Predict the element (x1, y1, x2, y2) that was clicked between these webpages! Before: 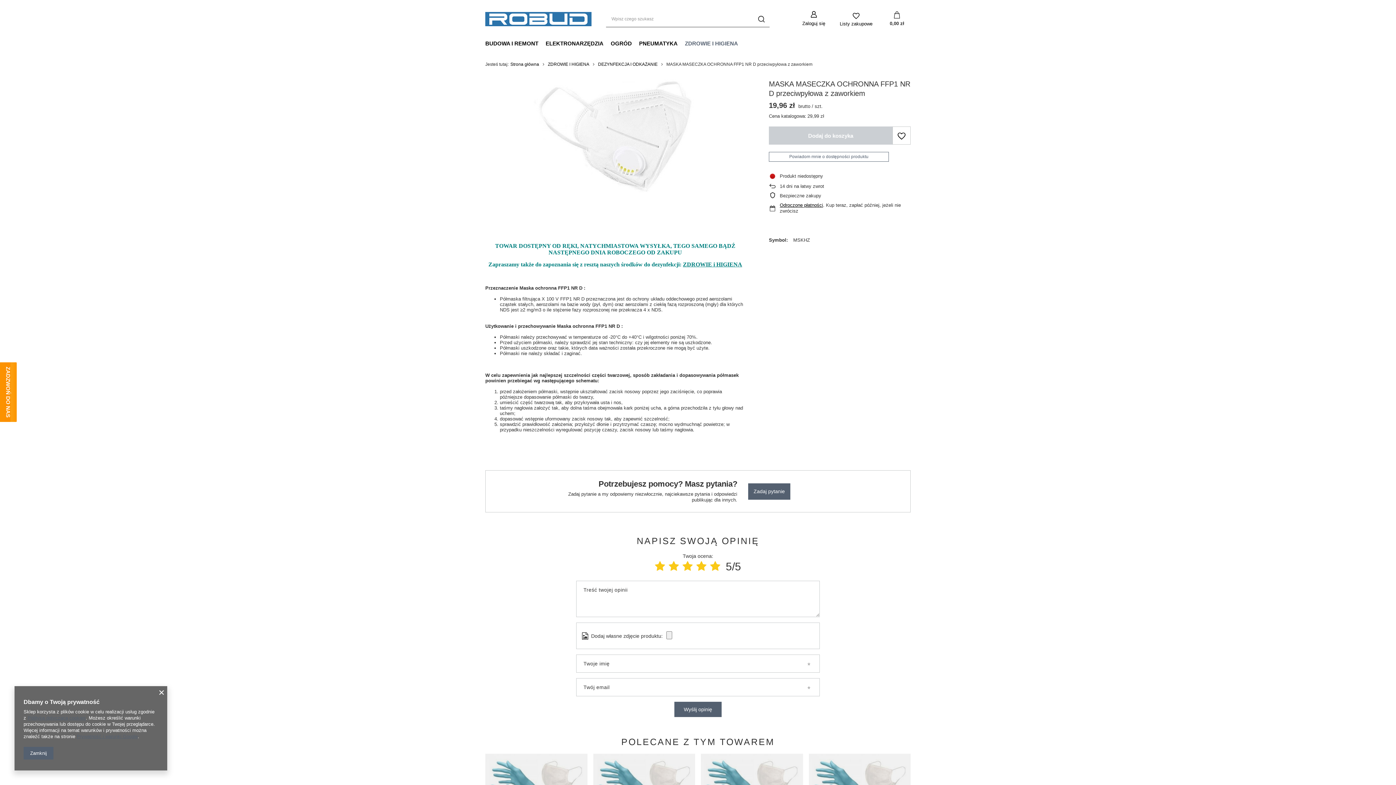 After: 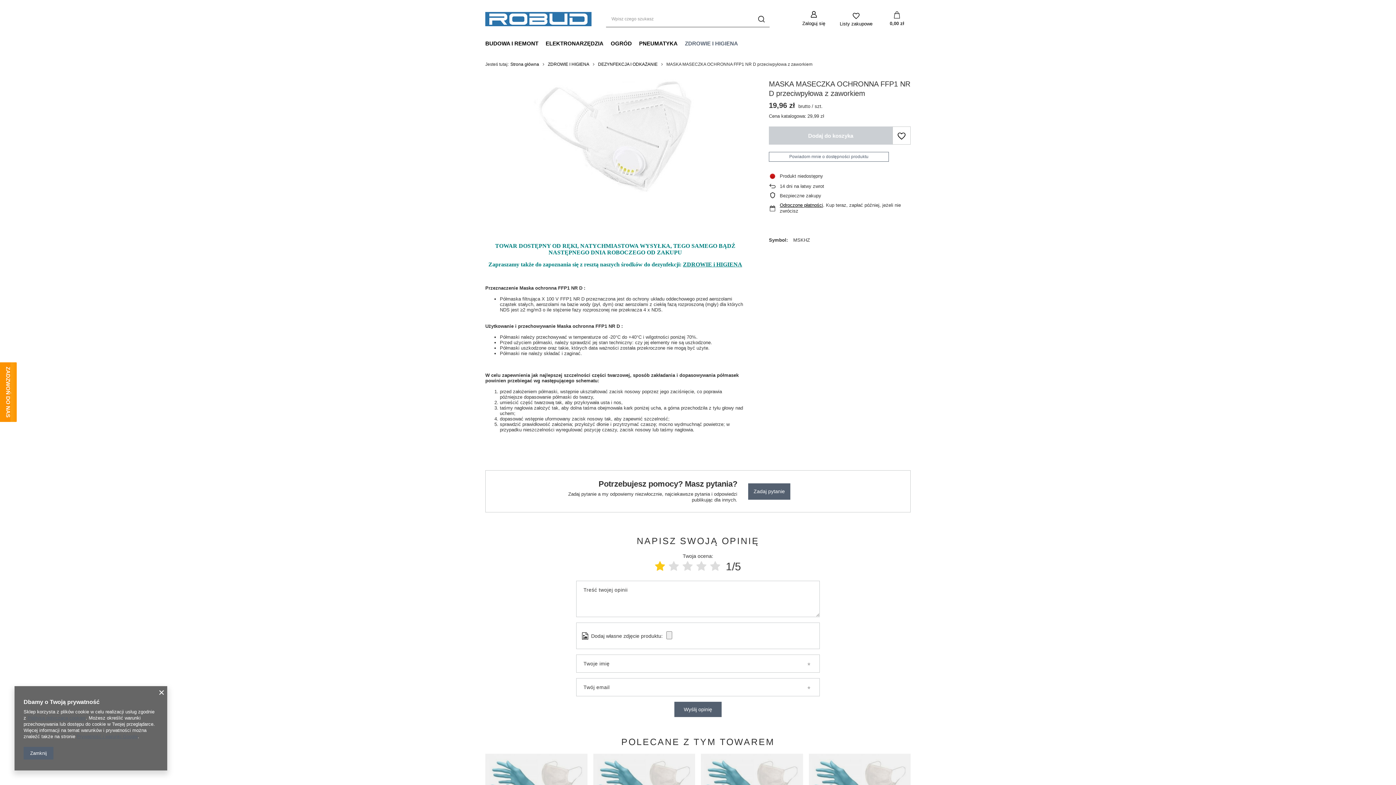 Action: label: Ocena produktu: 1/5 bbox: (655, 560, 665, 572)